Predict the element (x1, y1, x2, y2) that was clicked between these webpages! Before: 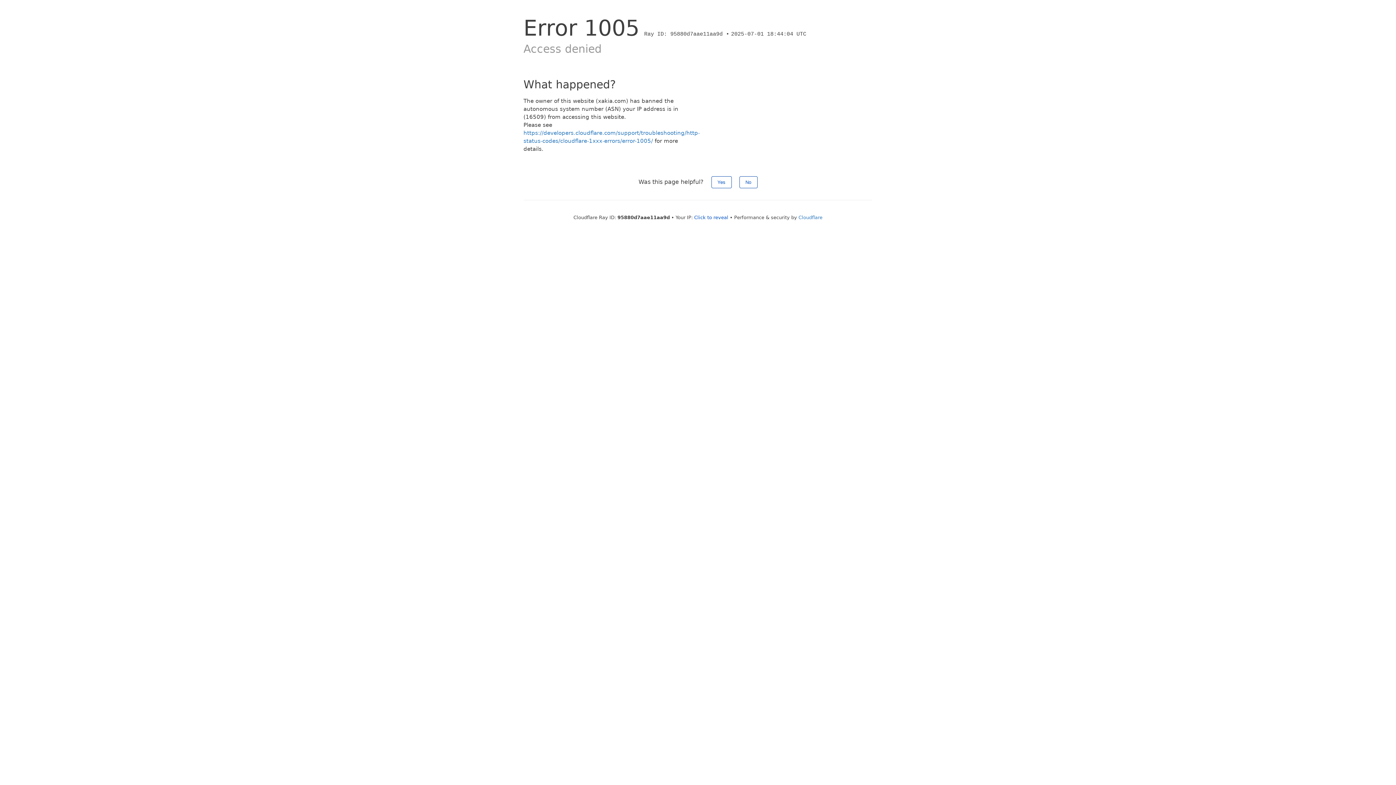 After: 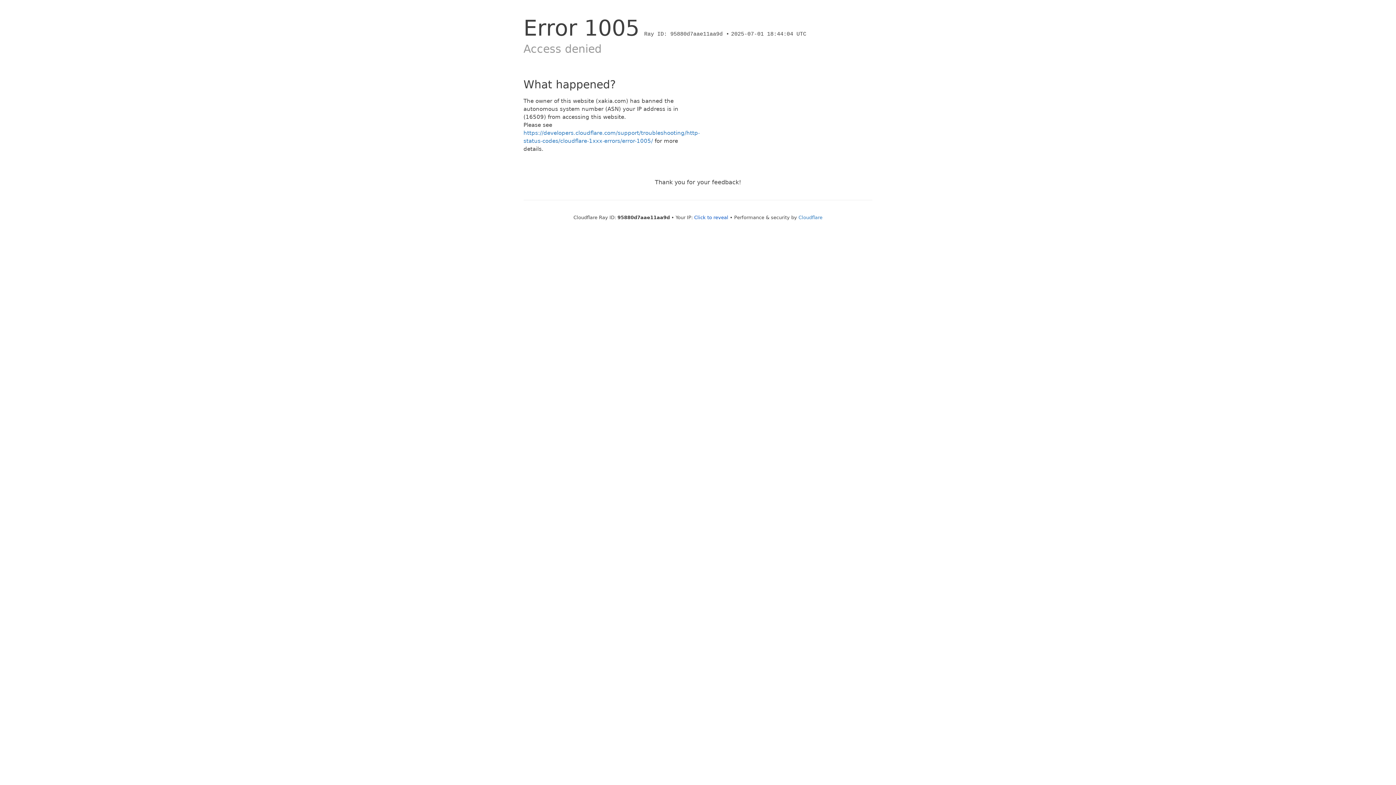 Action: bbox: (739, 176, 757, 188) label: No